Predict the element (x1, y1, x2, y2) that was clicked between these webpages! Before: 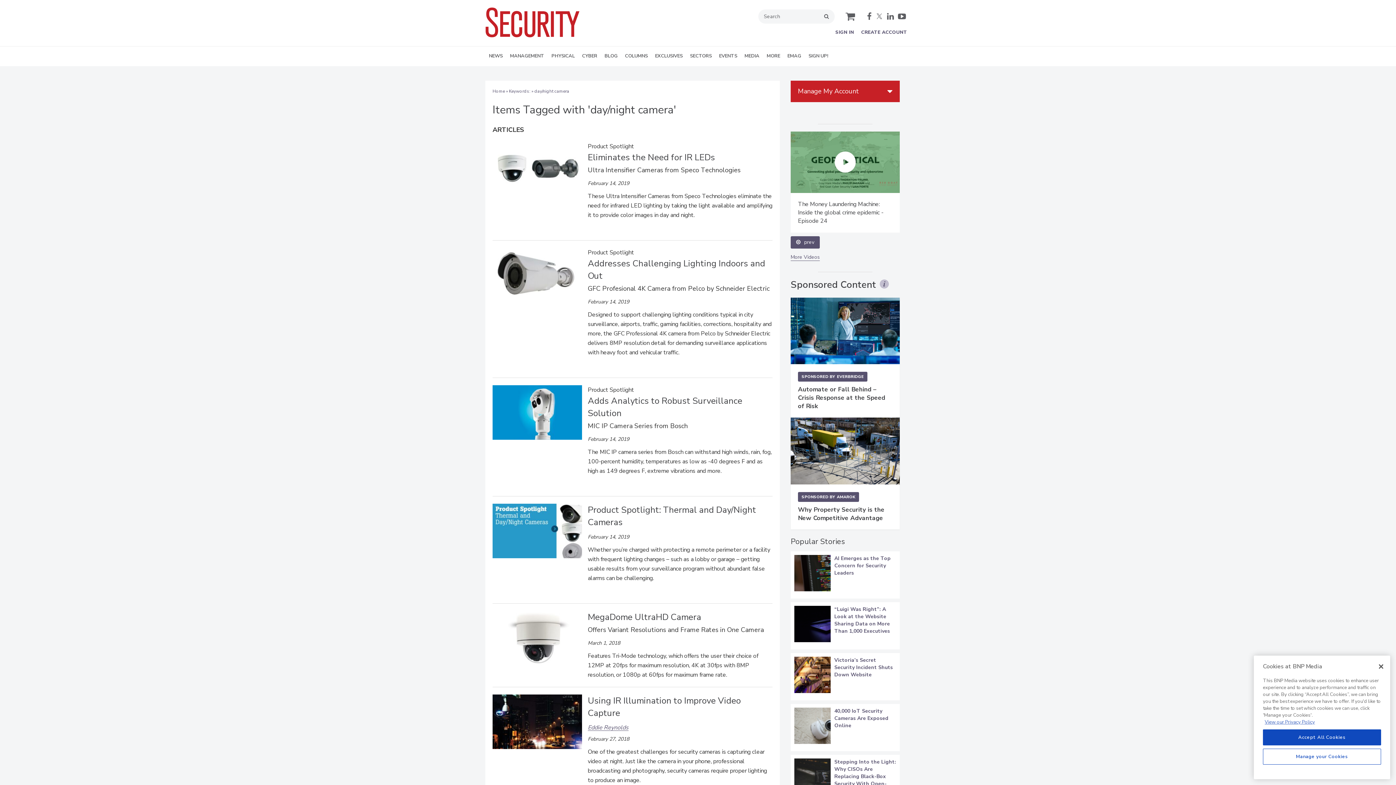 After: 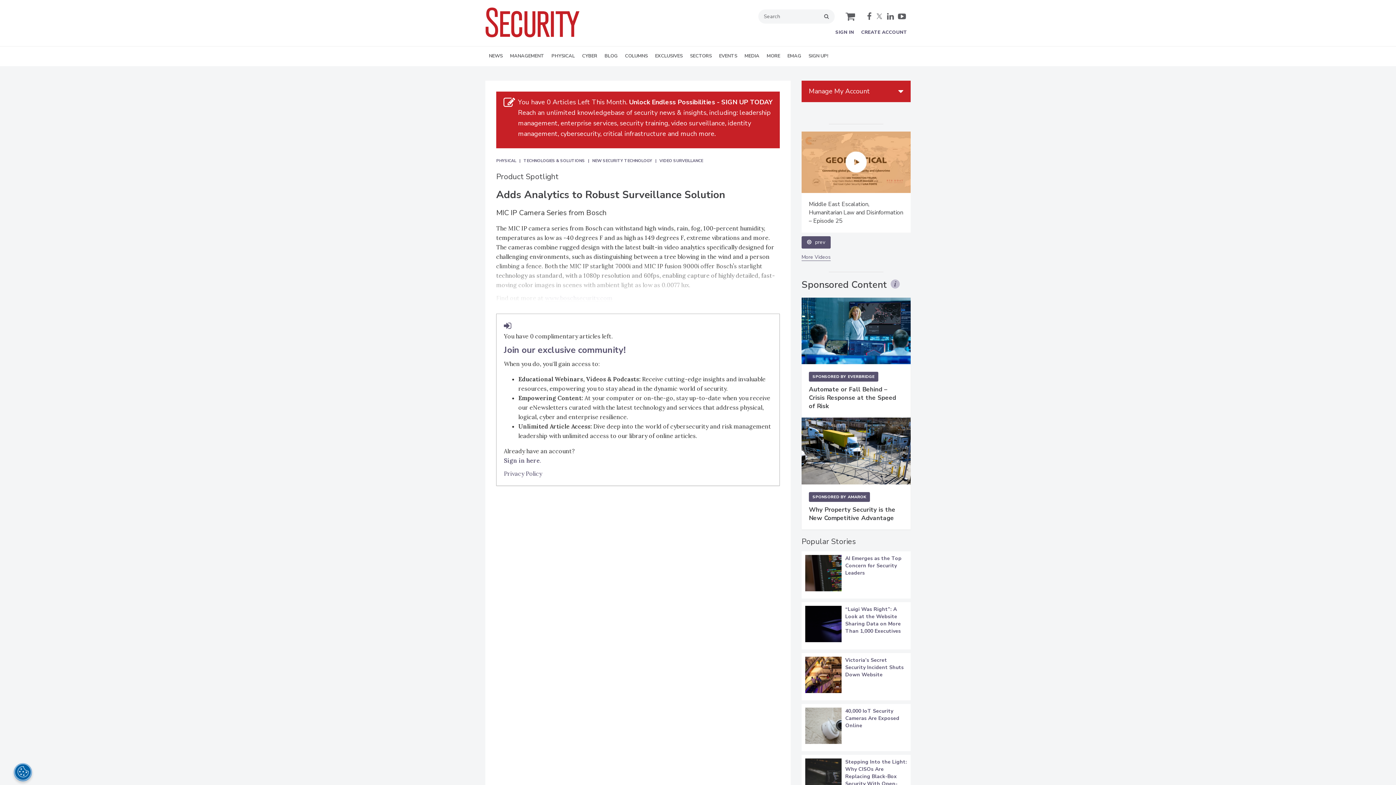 Action: bbox: (492, 441, 582, 449)